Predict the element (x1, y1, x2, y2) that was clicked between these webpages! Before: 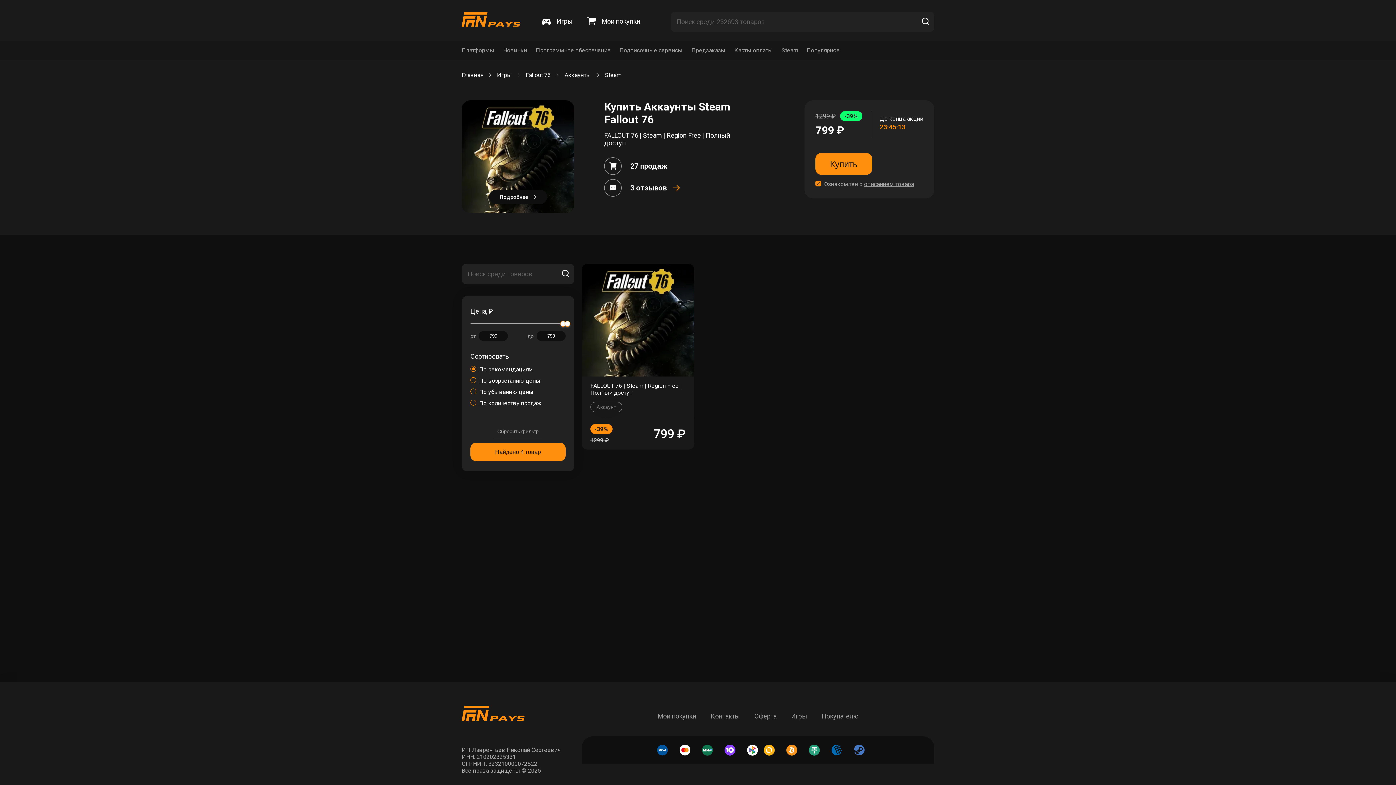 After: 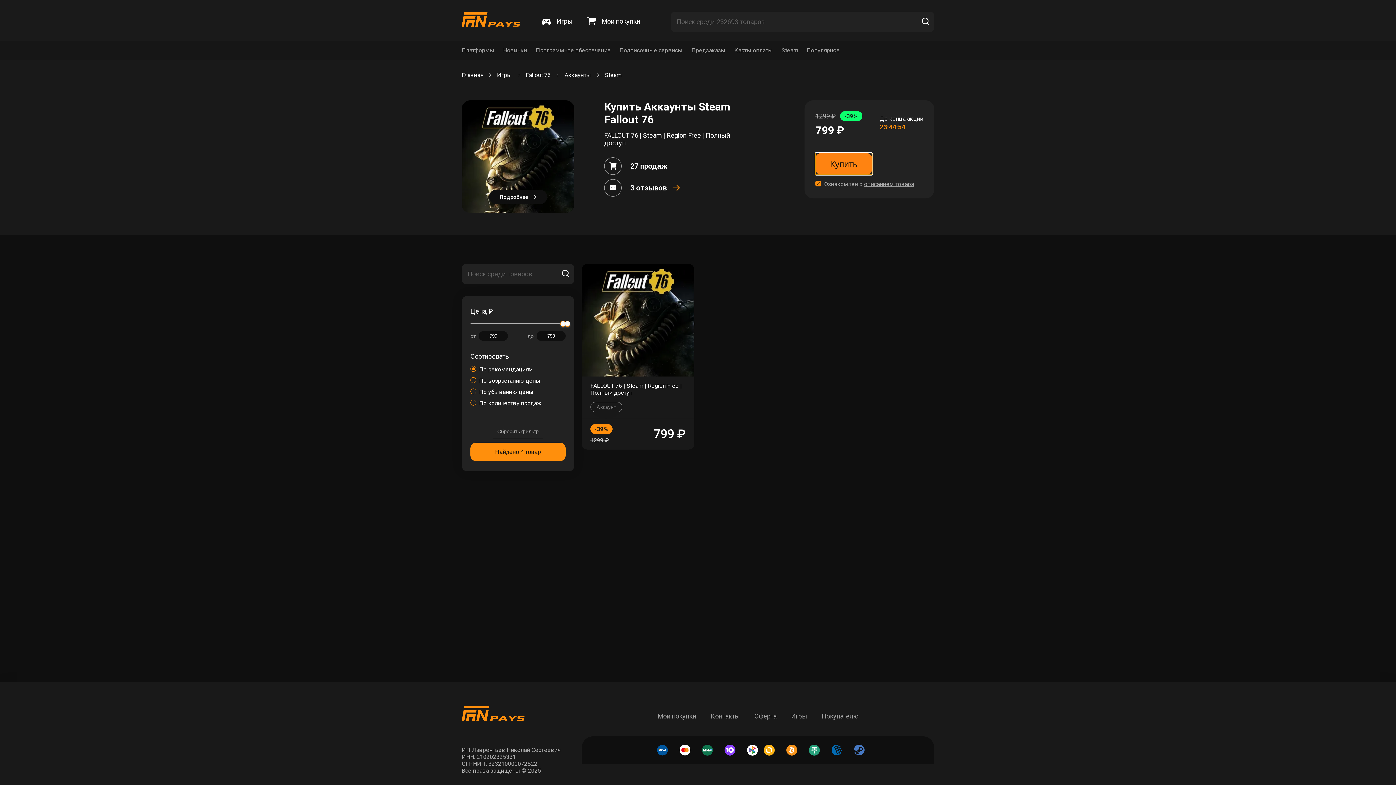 Action: bbox: (815, 153, 872, 174) label: Купить